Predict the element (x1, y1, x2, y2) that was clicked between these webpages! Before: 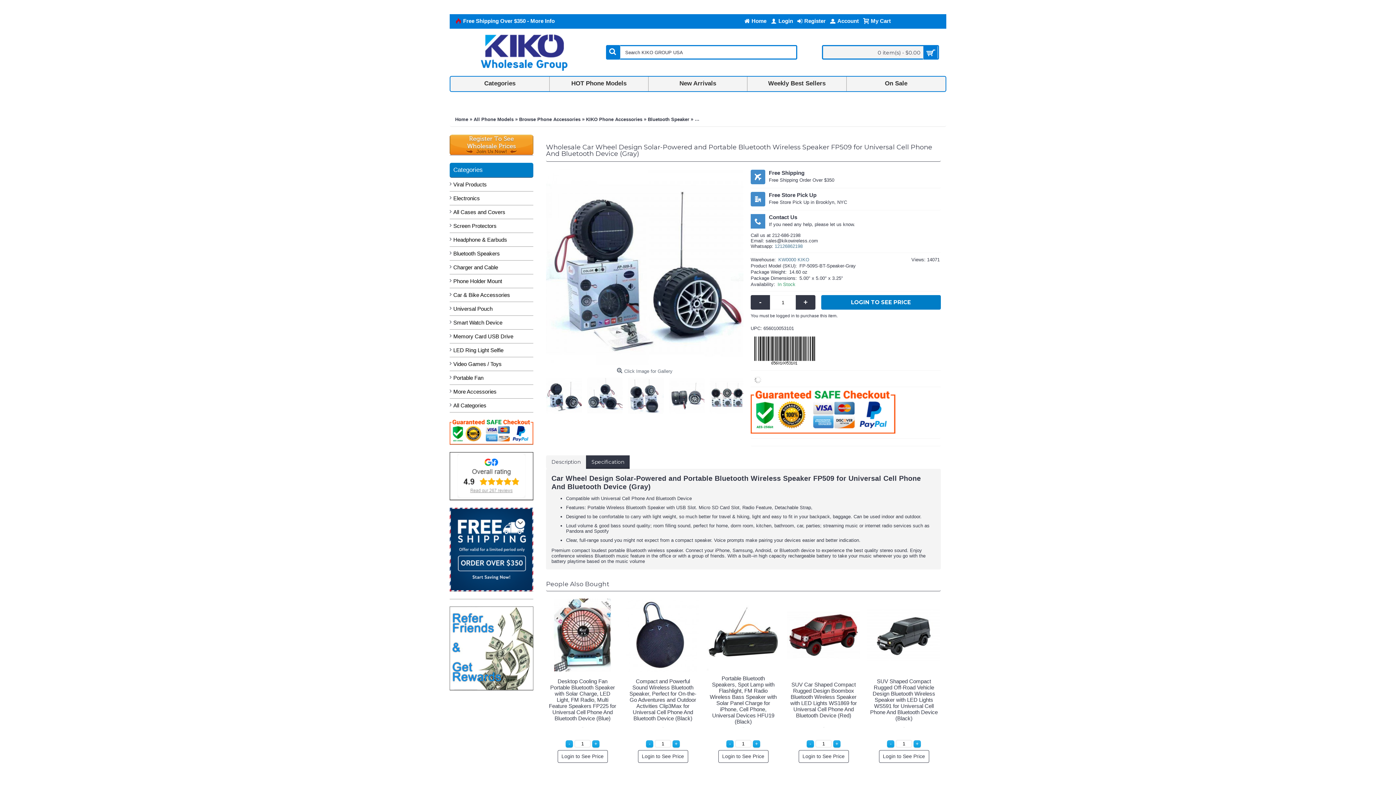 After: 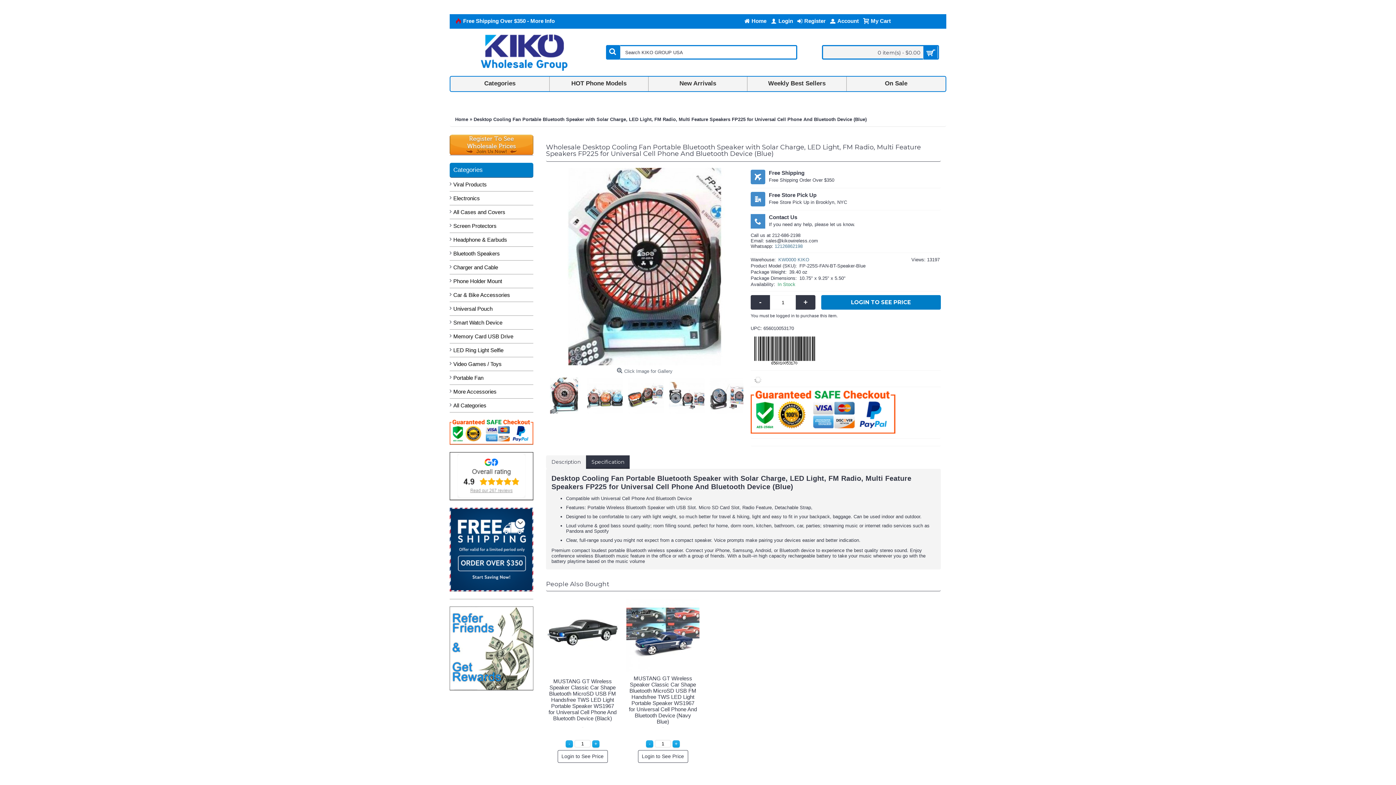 Action: bbox: (546, 598, 619, 672)